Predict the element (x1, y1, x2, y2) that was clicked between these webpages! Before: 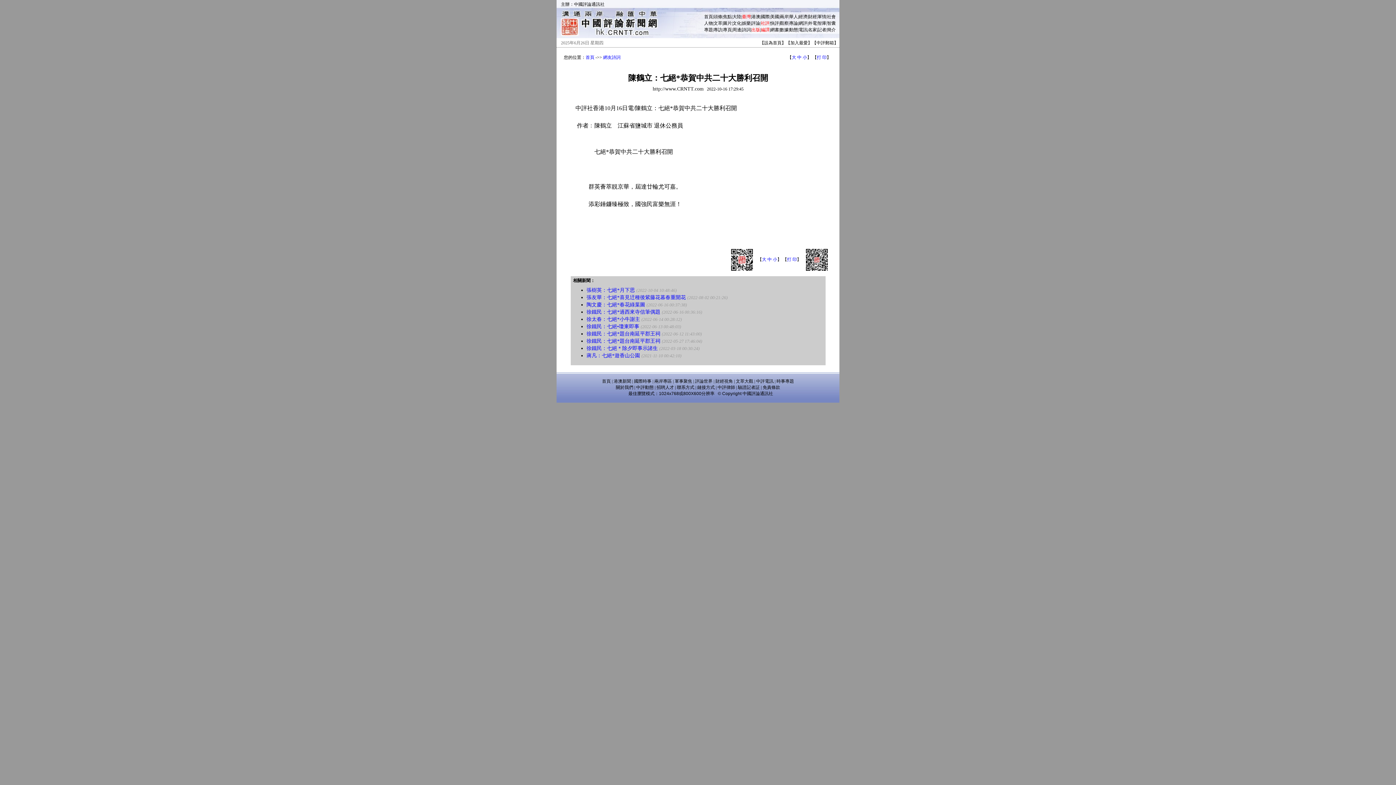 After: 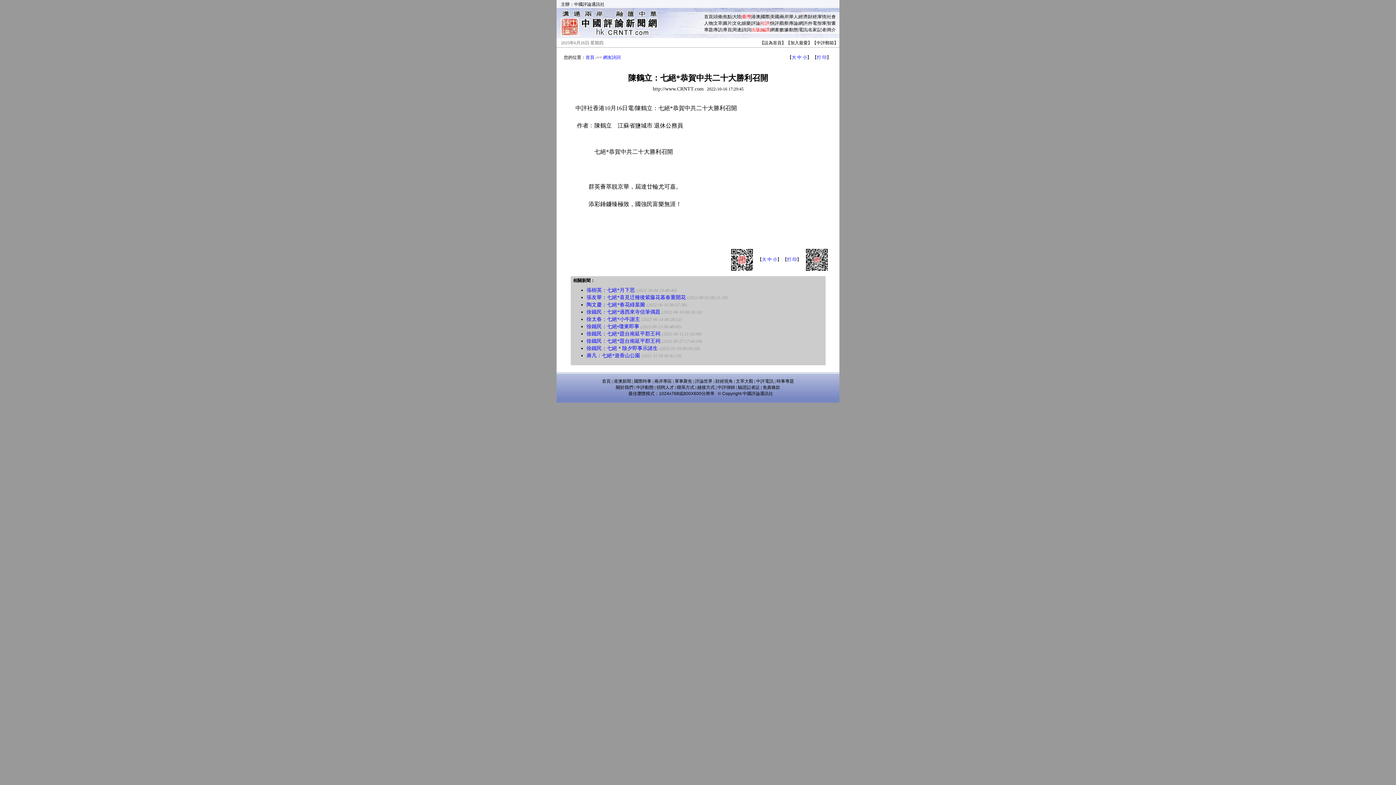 Action: label: 大陸 bbox: (732, 14, 741, 19)